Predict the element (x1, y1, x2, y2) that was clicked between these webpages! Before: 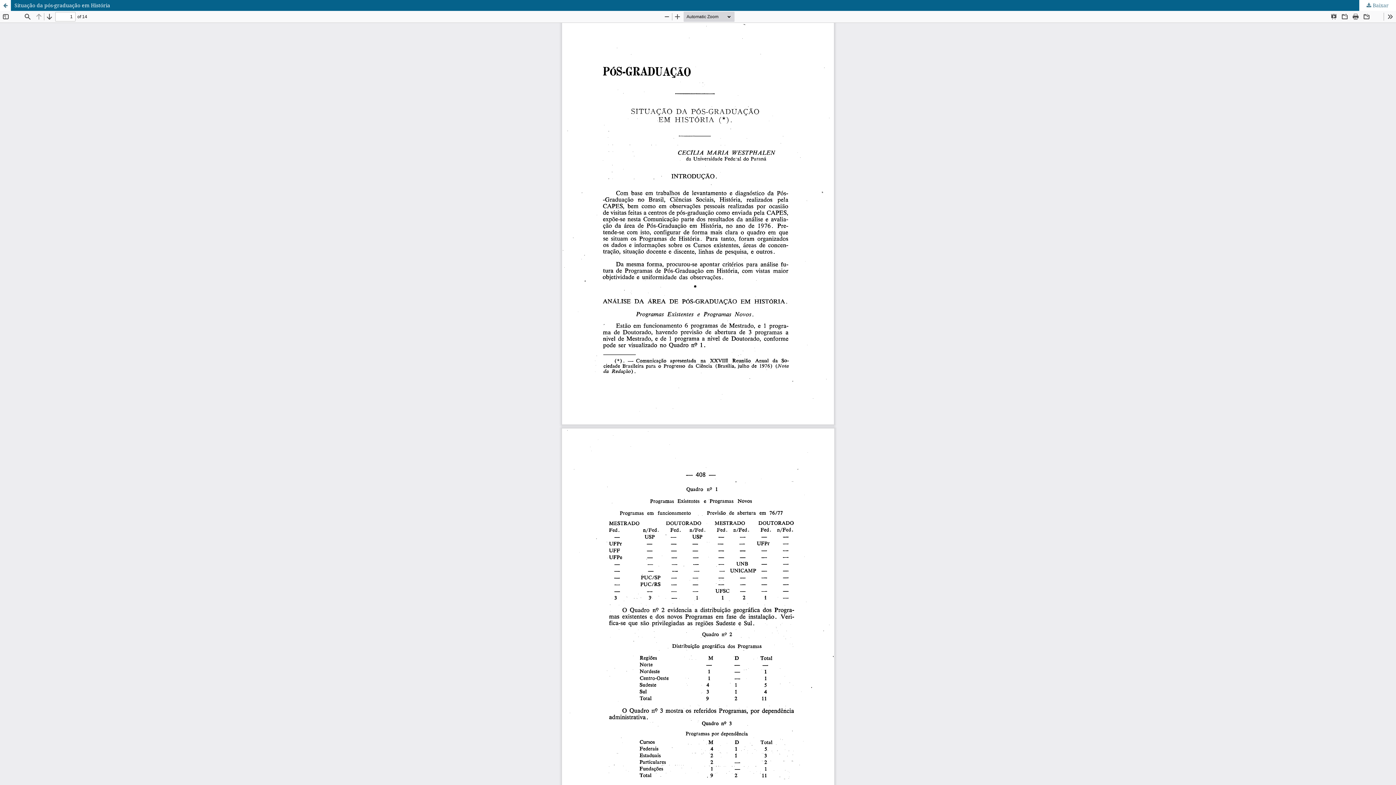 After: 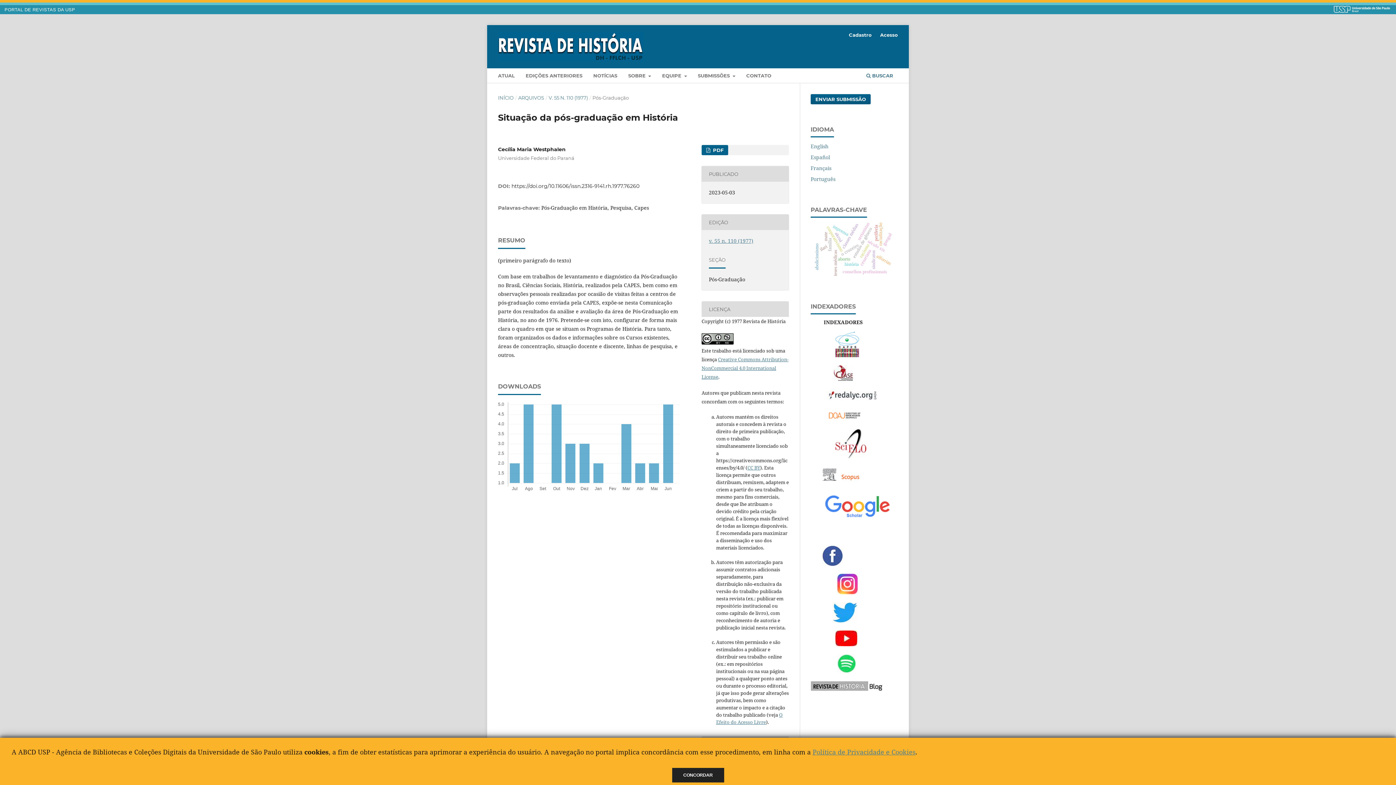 Action: label: Voltar aos Detalhes do Artigo bbox: (0, 0, 10, 10)